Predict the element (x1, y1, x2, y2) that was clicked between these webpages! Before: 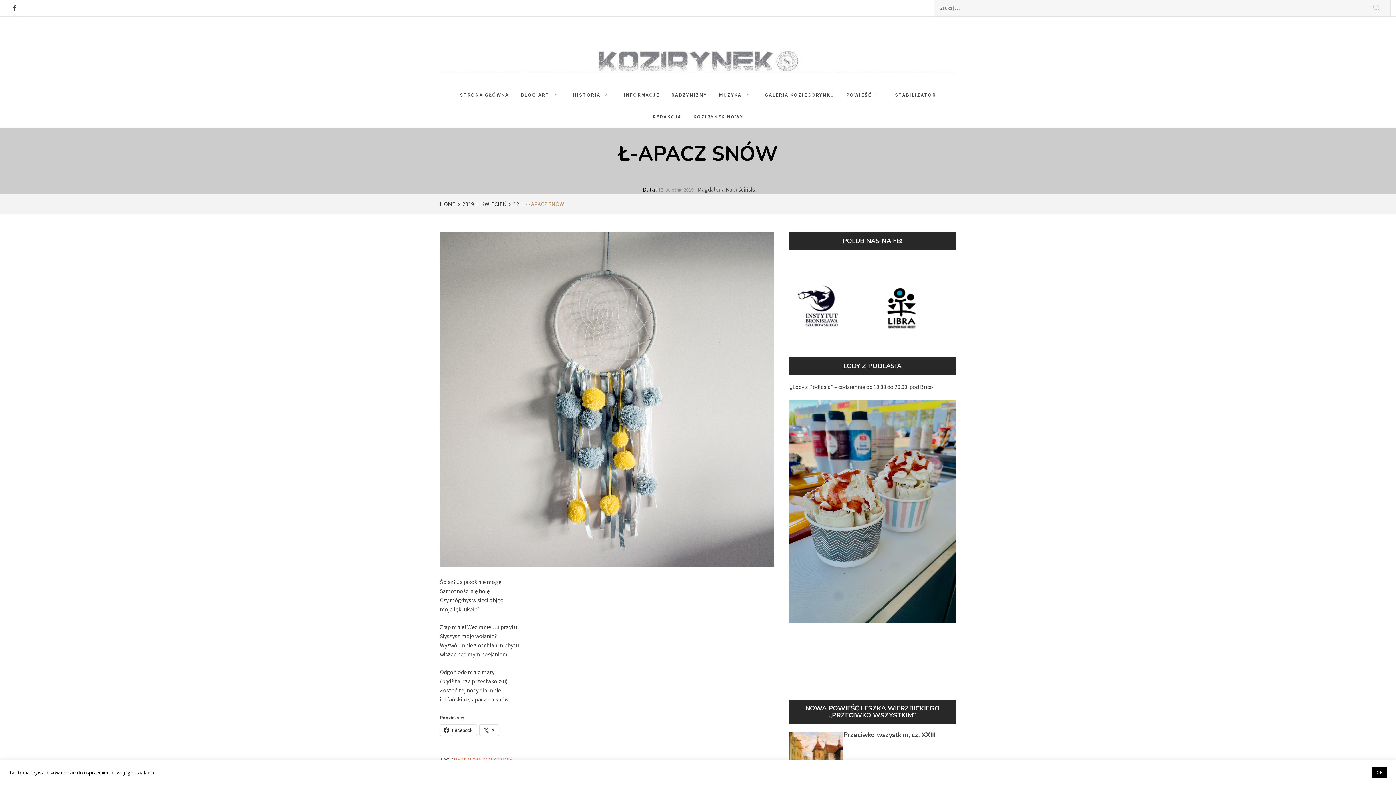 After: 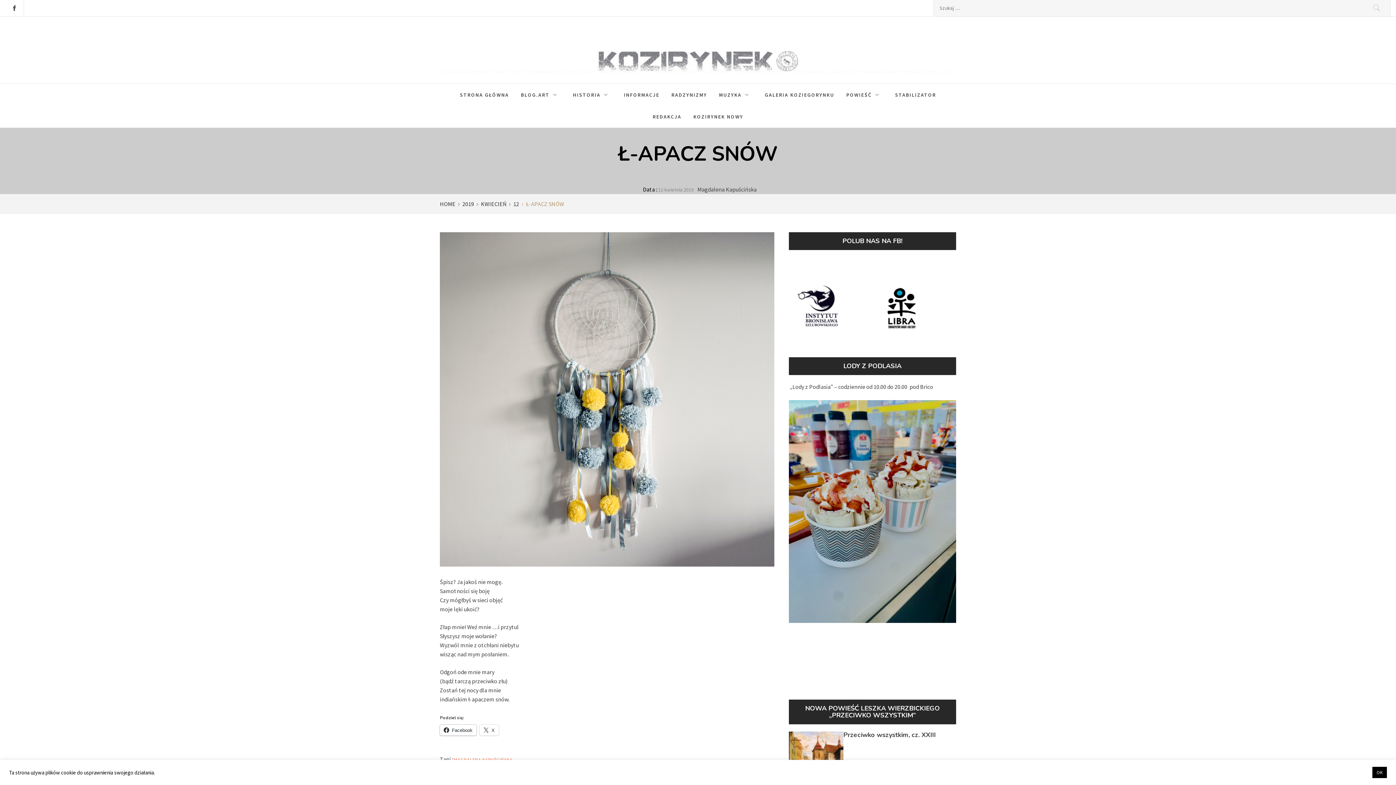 Action: label: Facebook bbox: (440, 725, 476, 735)